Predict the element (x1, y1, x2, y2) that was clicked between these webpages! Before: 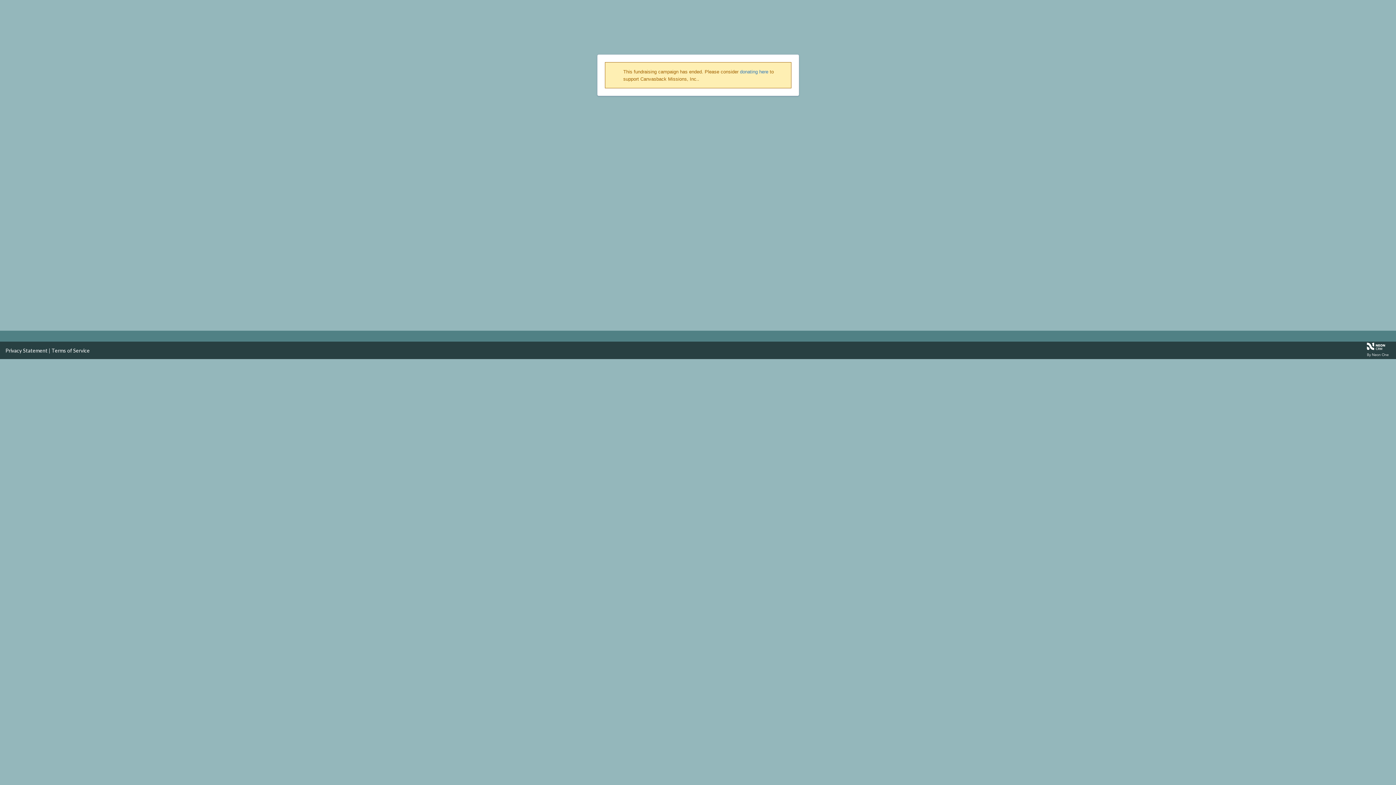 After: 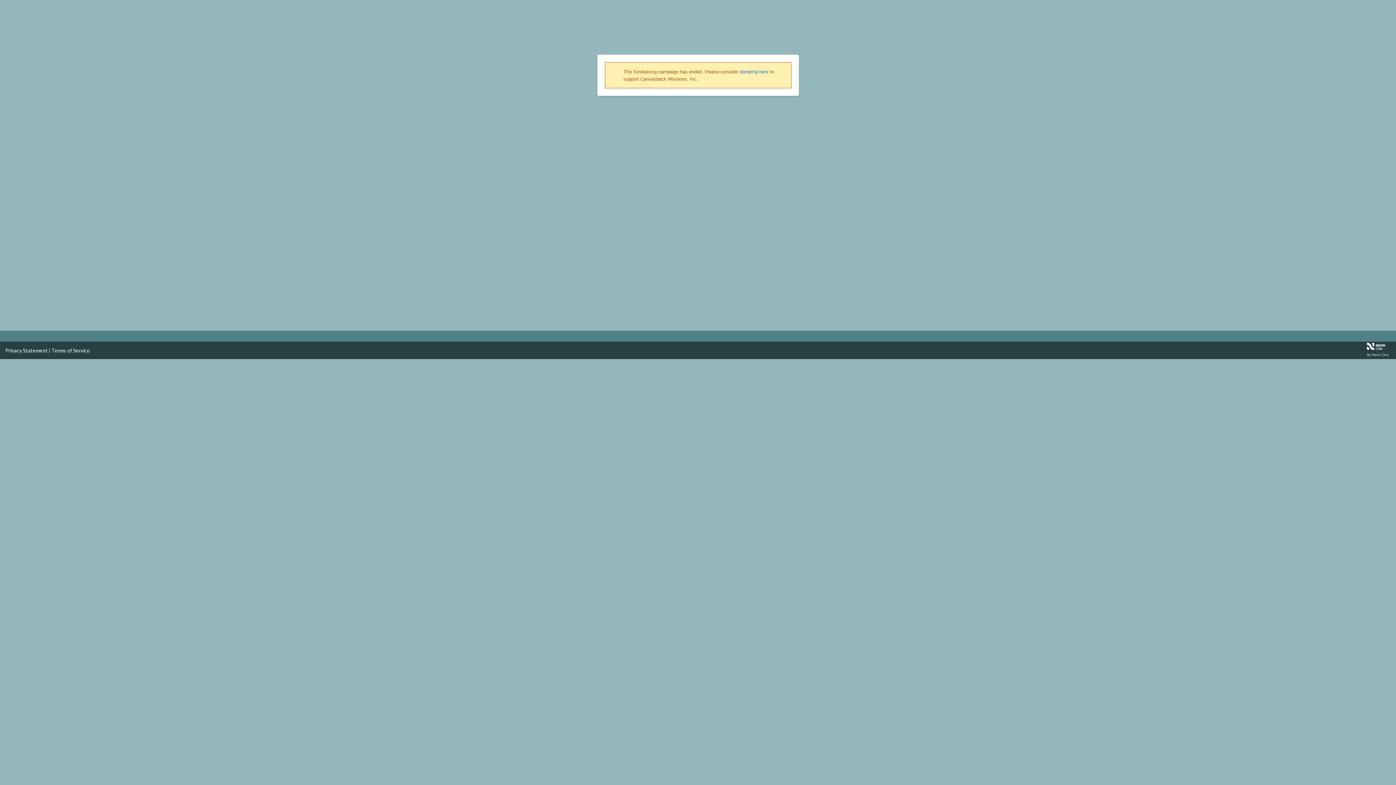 Action: label: Terms of Service bbox: (51, 347, 89, 353)